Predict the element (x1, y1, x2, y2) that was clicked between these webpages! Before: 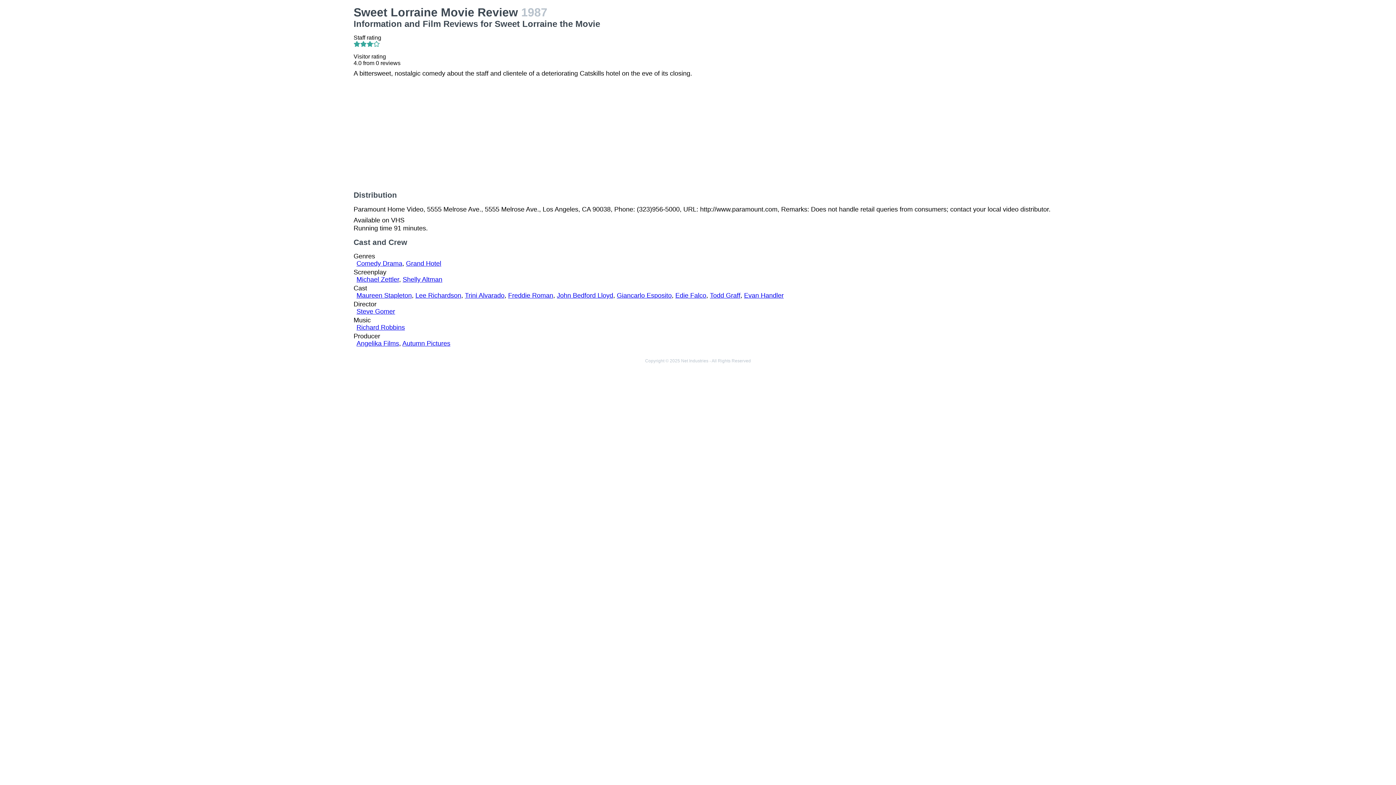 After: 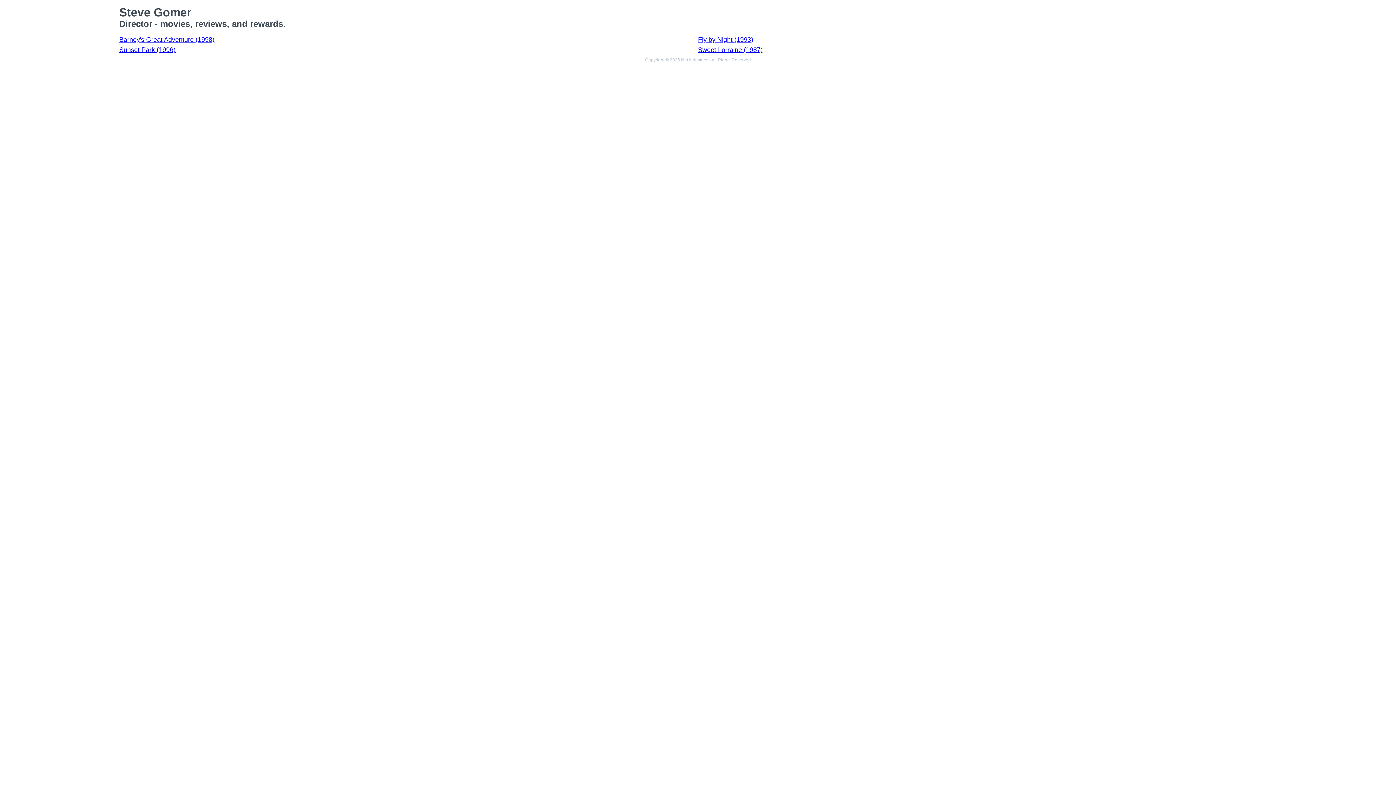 Action: label: Steve Gomer bbox: (356, 308, 395, 315)